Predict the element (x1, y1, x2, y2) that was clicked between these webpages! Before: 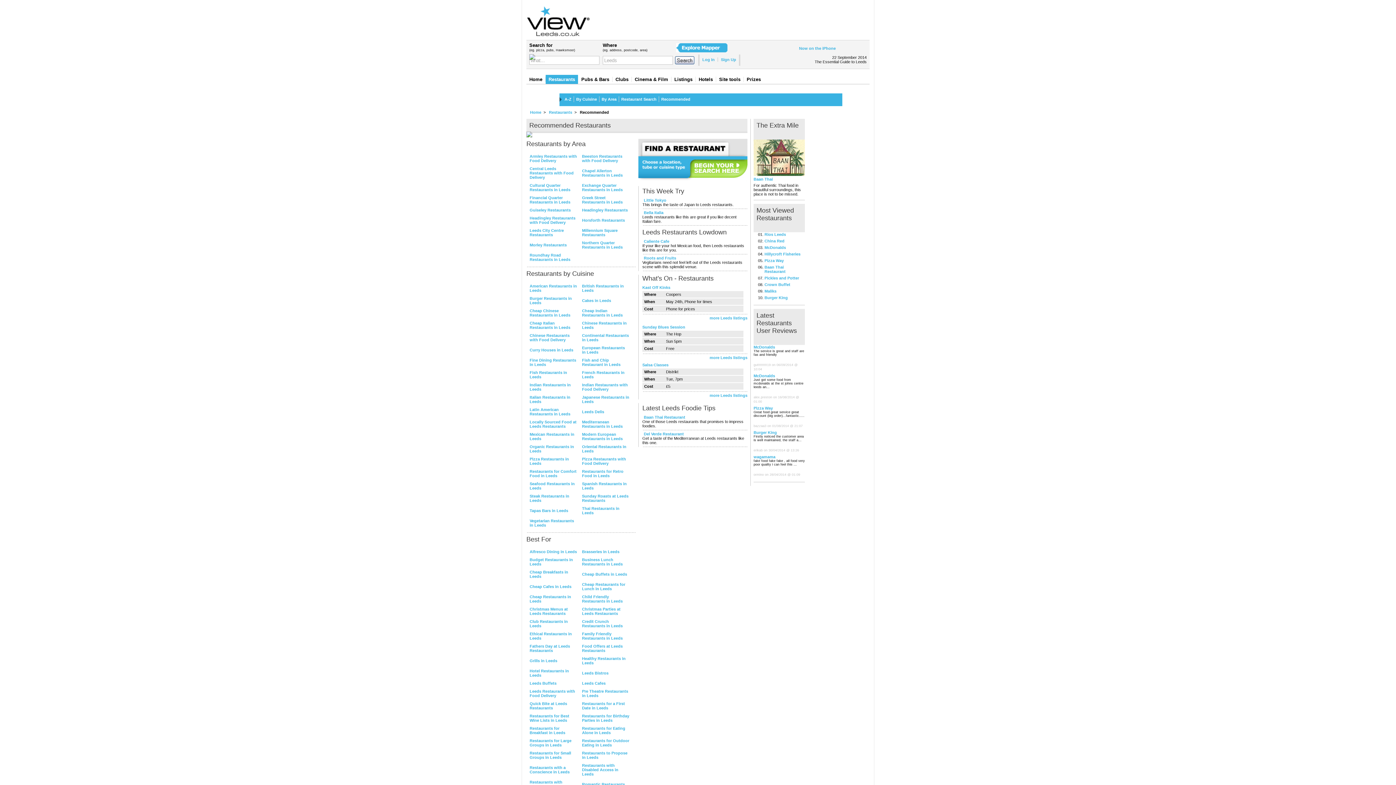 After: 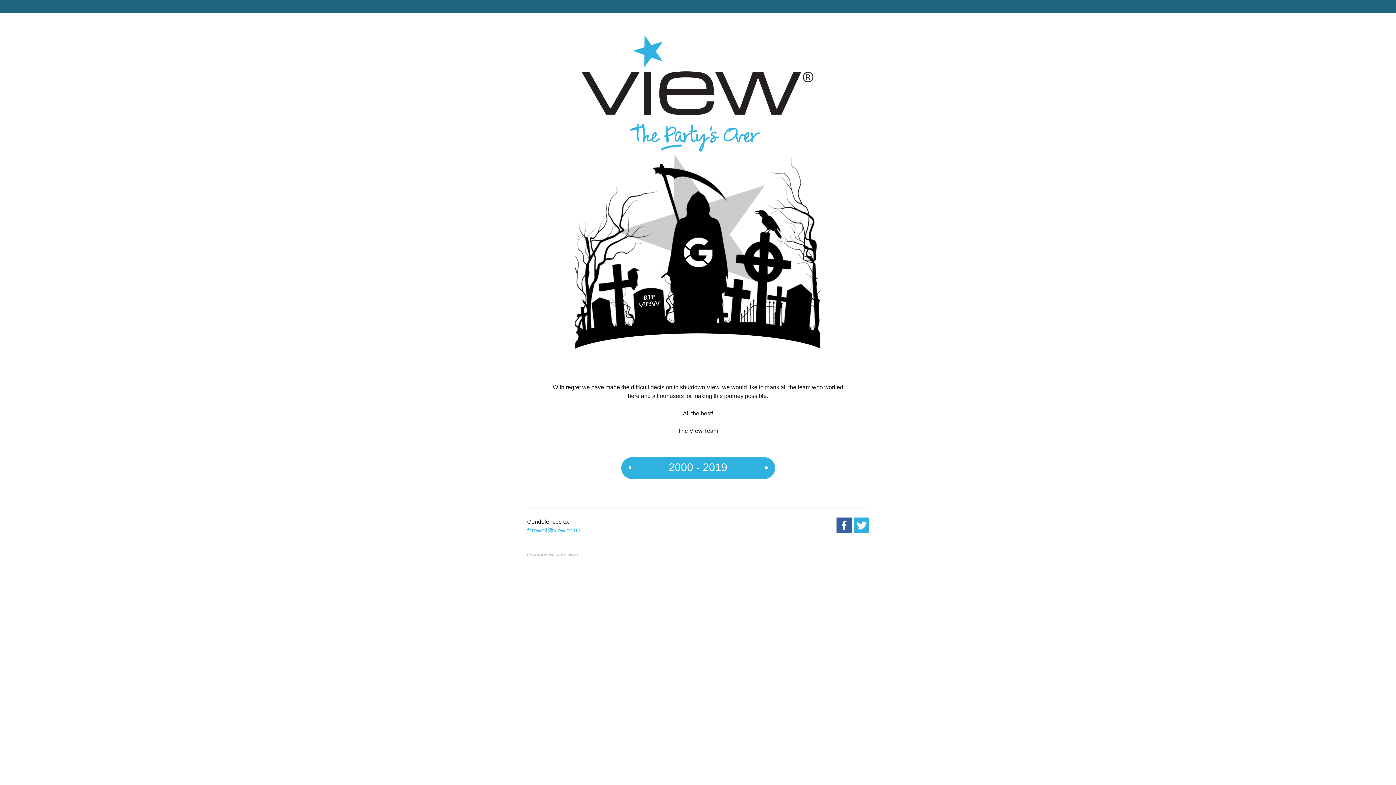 Action: bbox: (799, 46, 866, 50) label: Now on the iPhone